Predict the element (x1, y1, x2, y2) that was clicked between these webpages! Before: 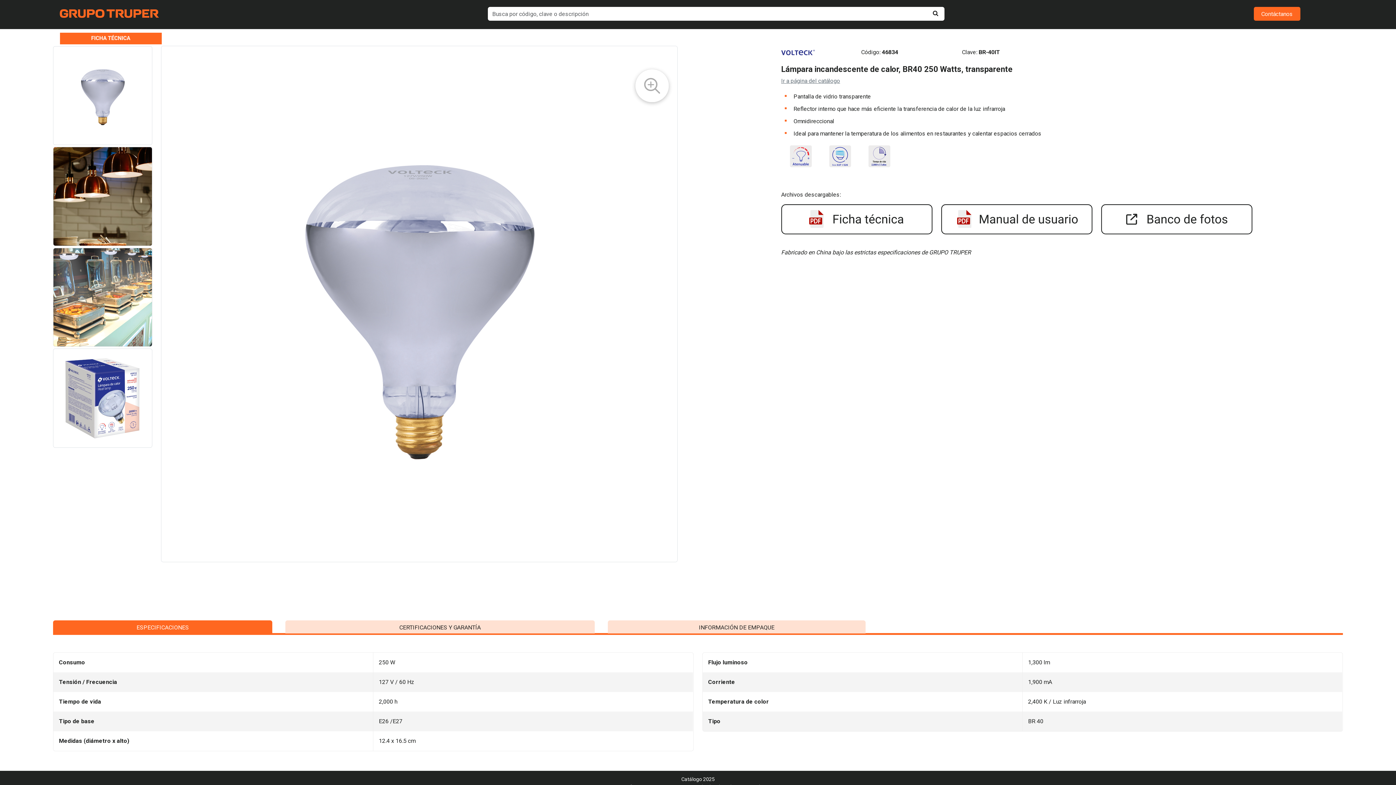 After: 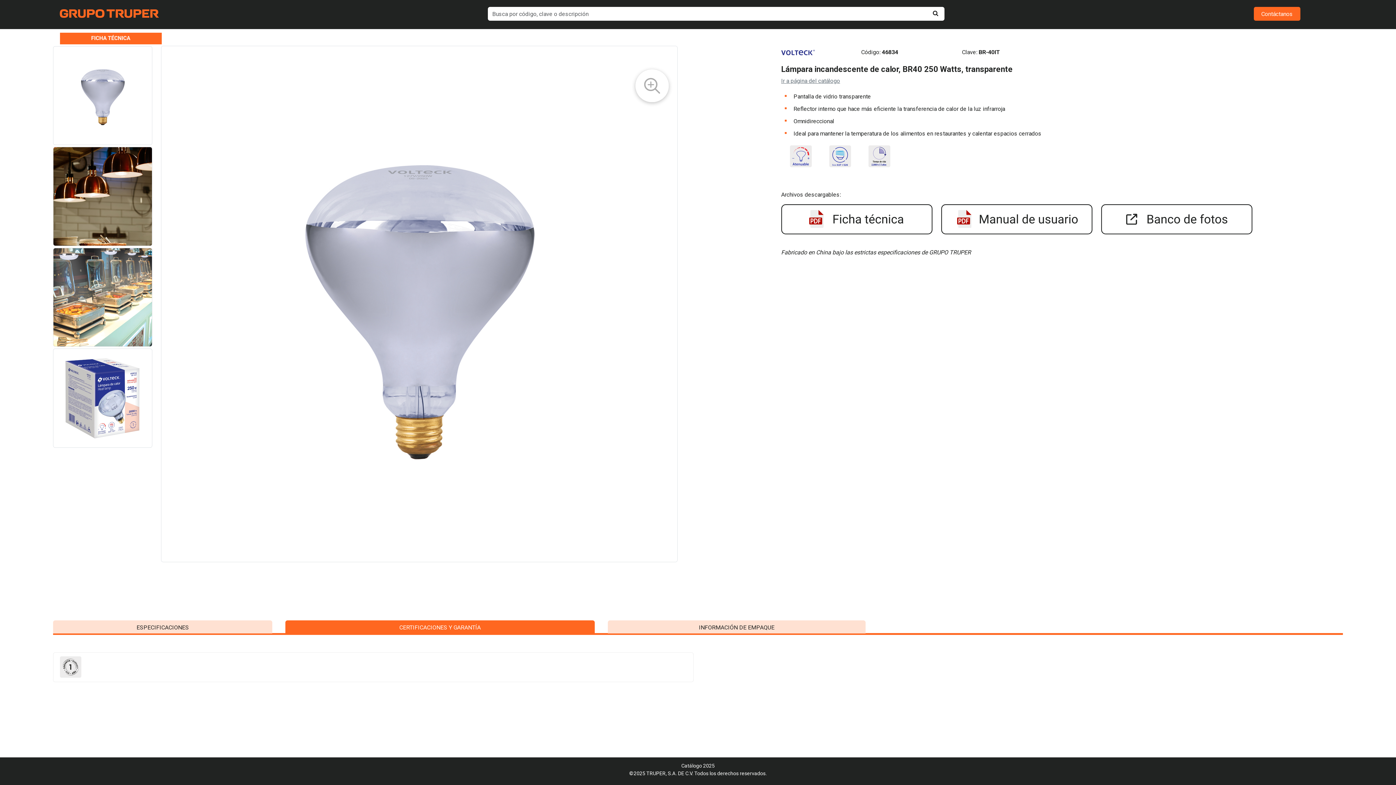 Action: bbox: (285, 620, 594, 633) label: CERTIFICACIONES Y GARANTÍA